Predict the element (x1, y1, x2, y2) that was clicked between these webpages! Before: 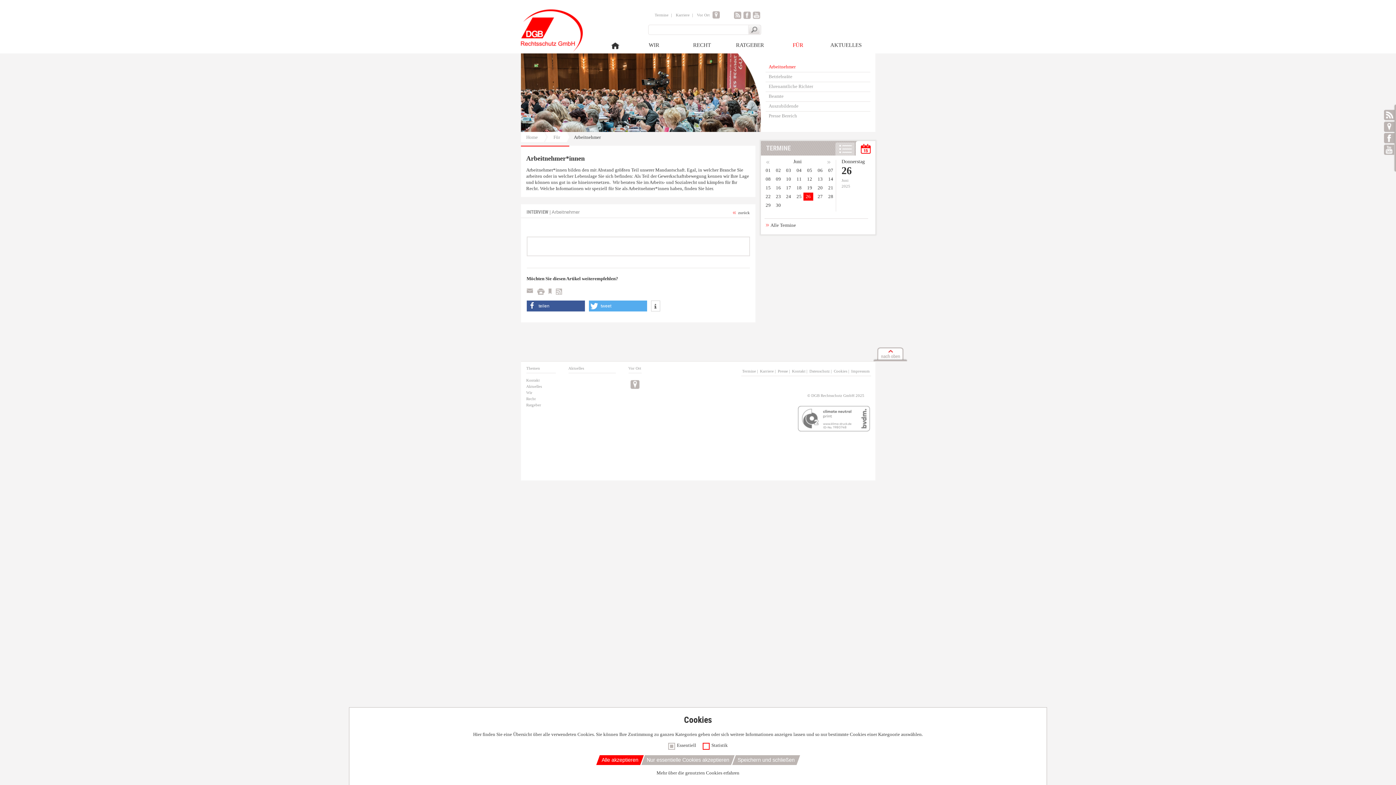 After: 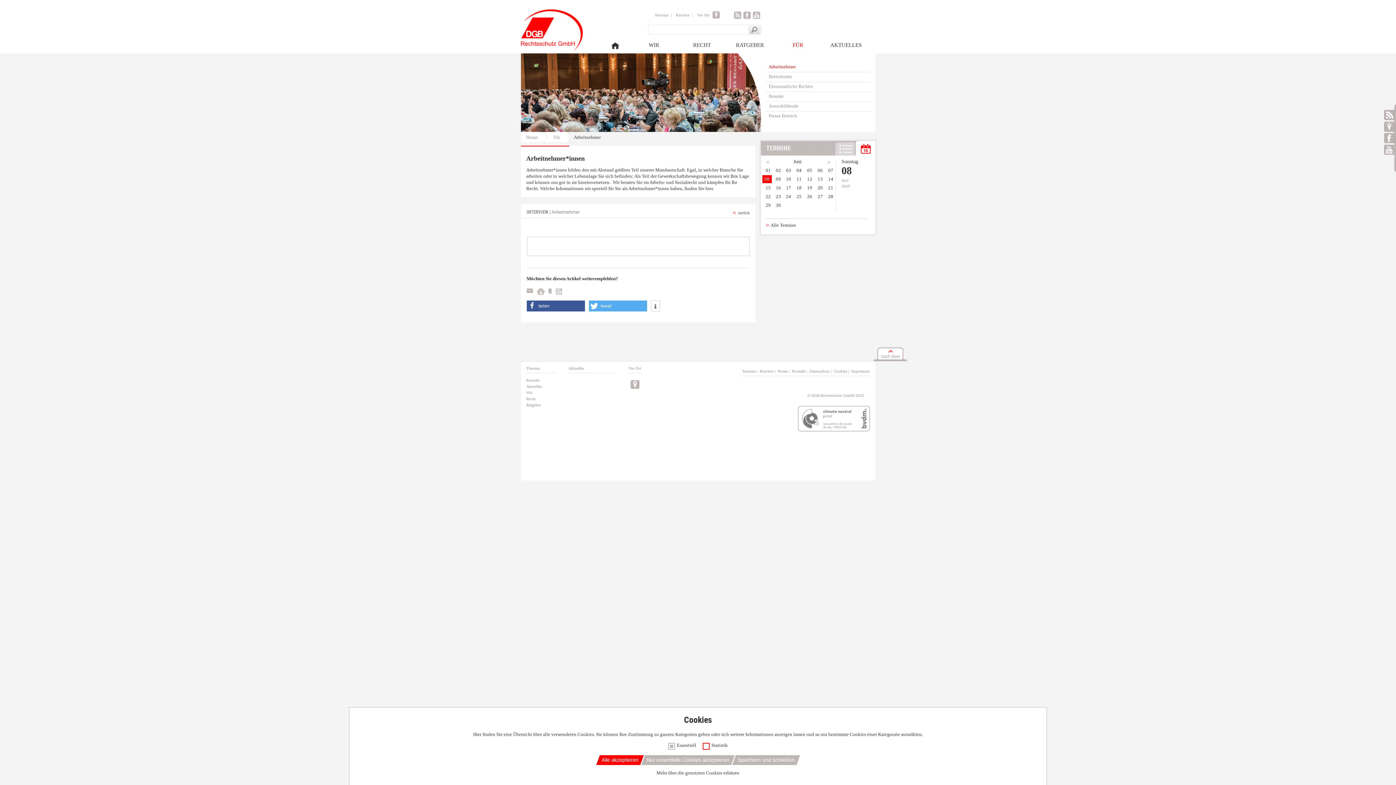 Action: bbox: (762, 175, 771, 183) label: 8